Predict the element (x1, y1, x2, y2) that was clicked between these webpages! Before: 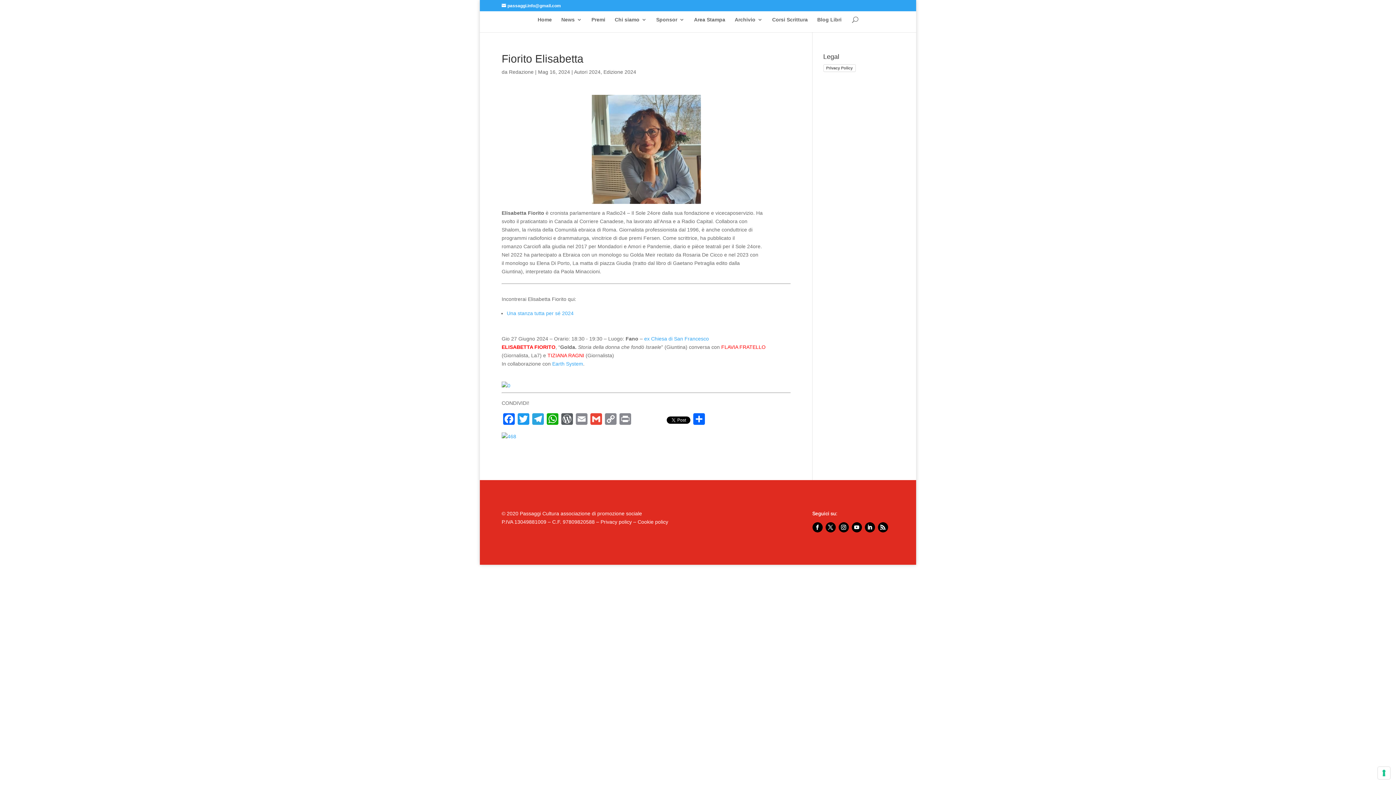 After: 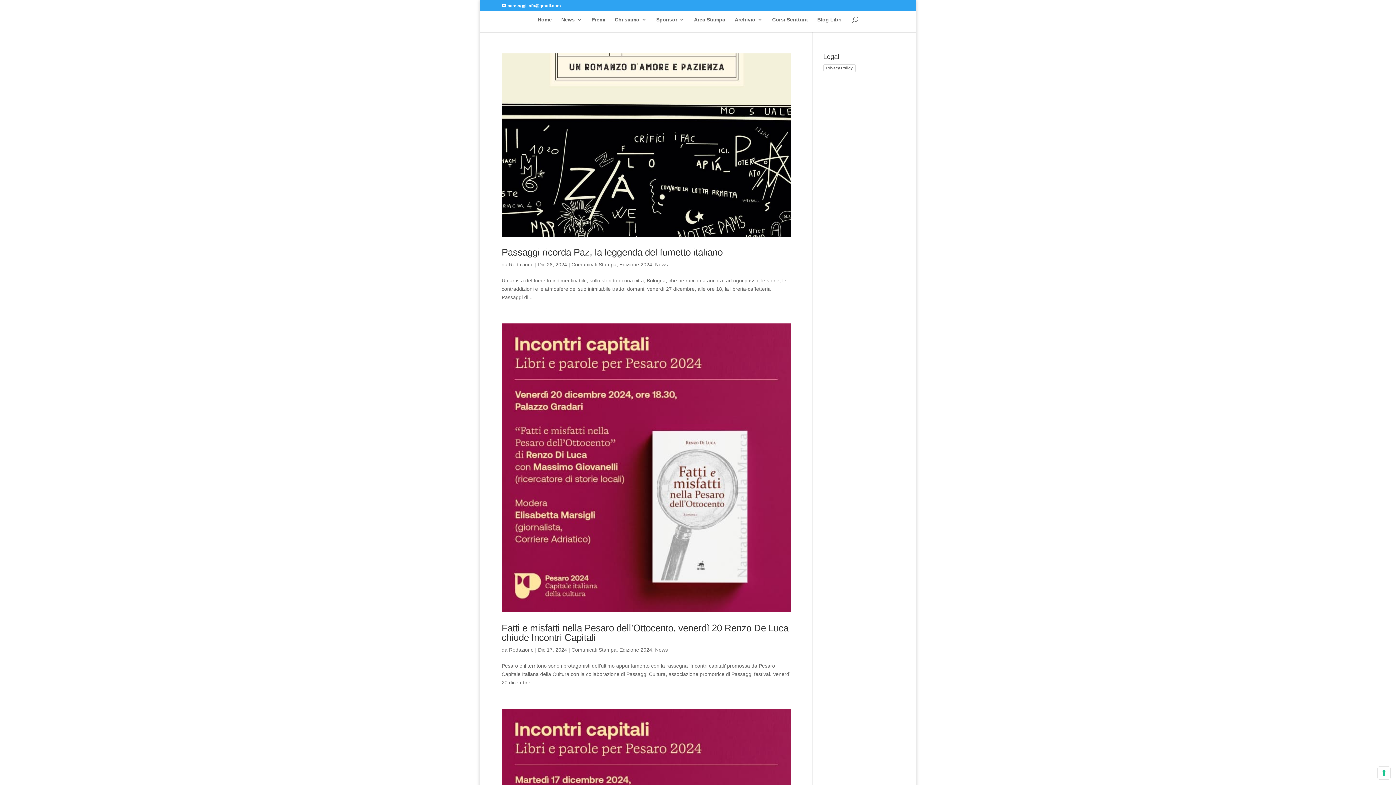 Action: bbox: (509, 69, 533, 74) label: Redazione